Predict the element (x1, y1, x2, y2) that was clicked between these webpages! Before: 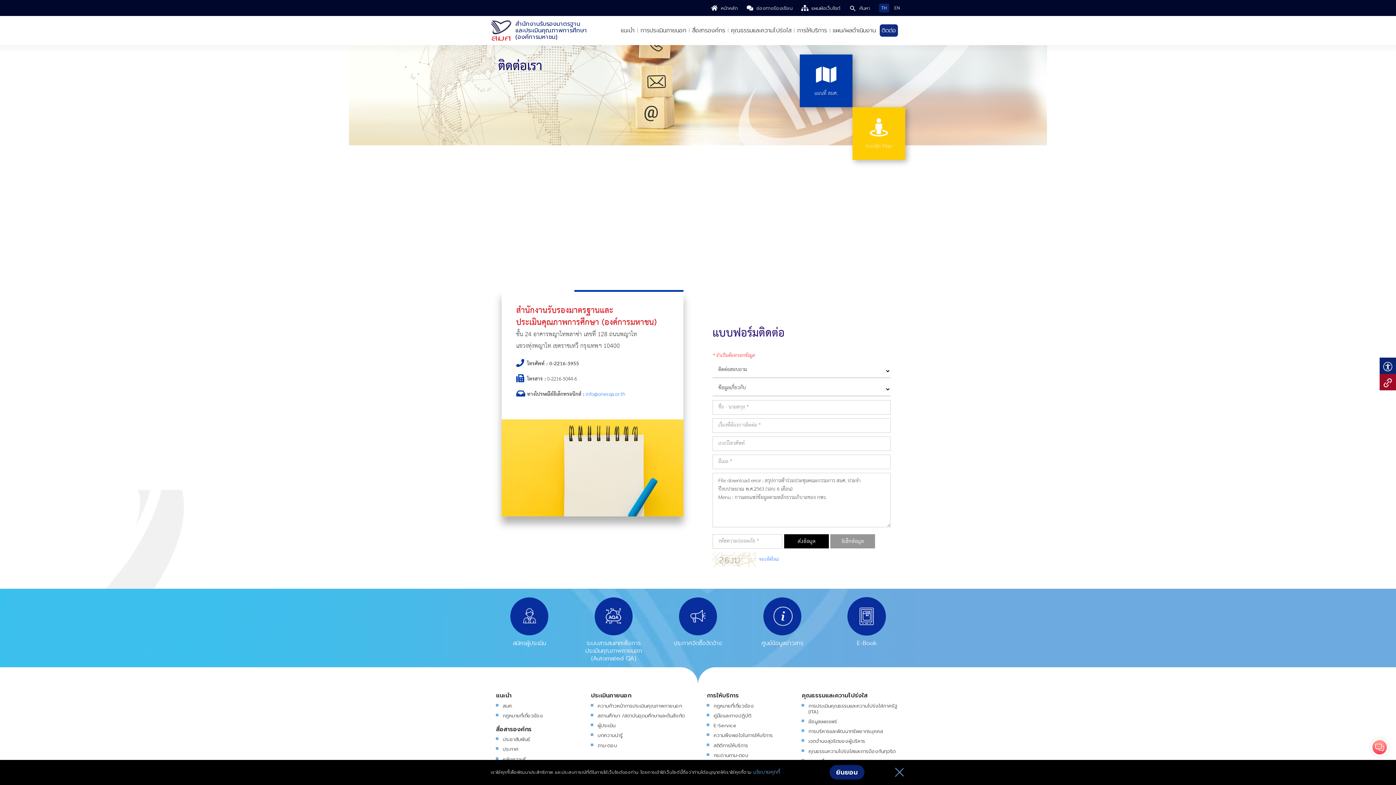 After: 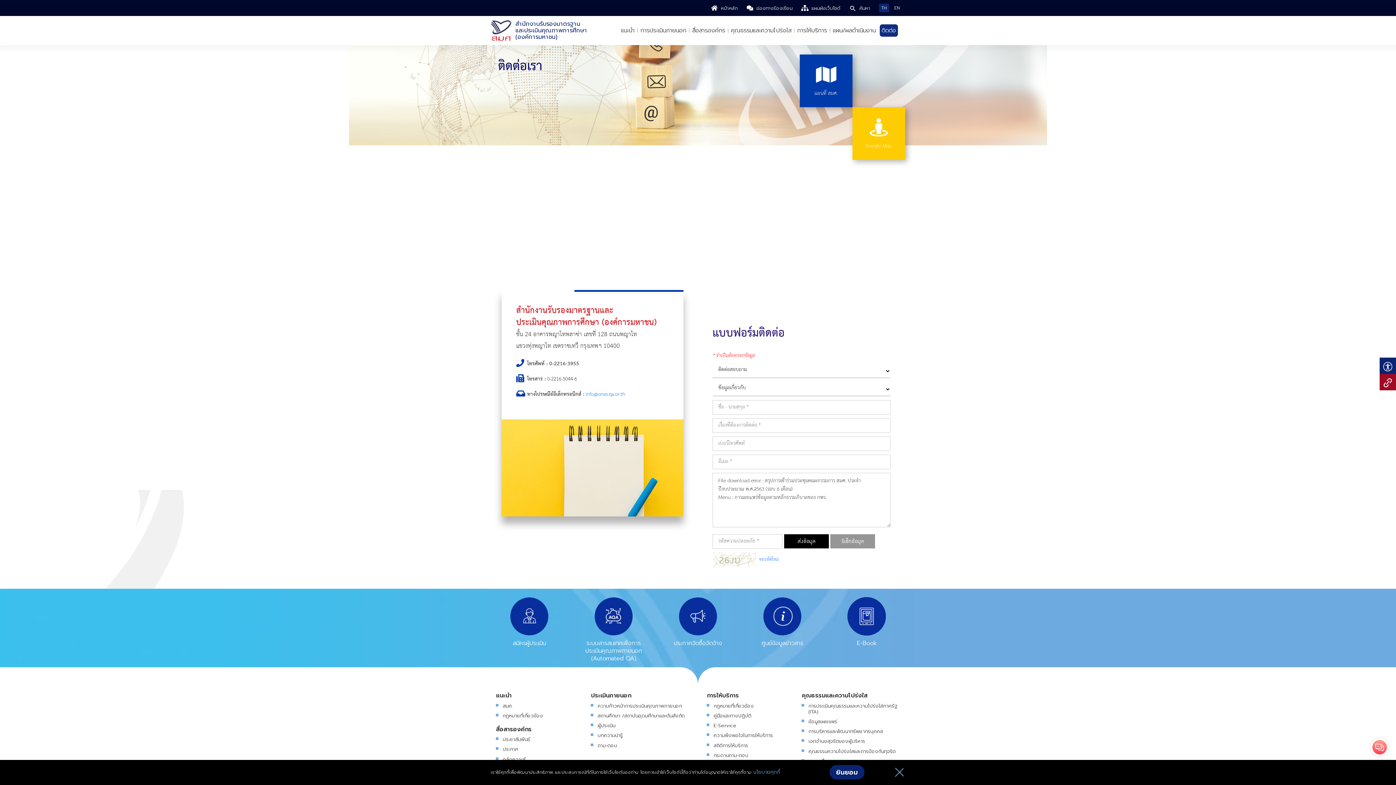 Action: bbox: (707, 690, 784, 700) label: การให้บริการ